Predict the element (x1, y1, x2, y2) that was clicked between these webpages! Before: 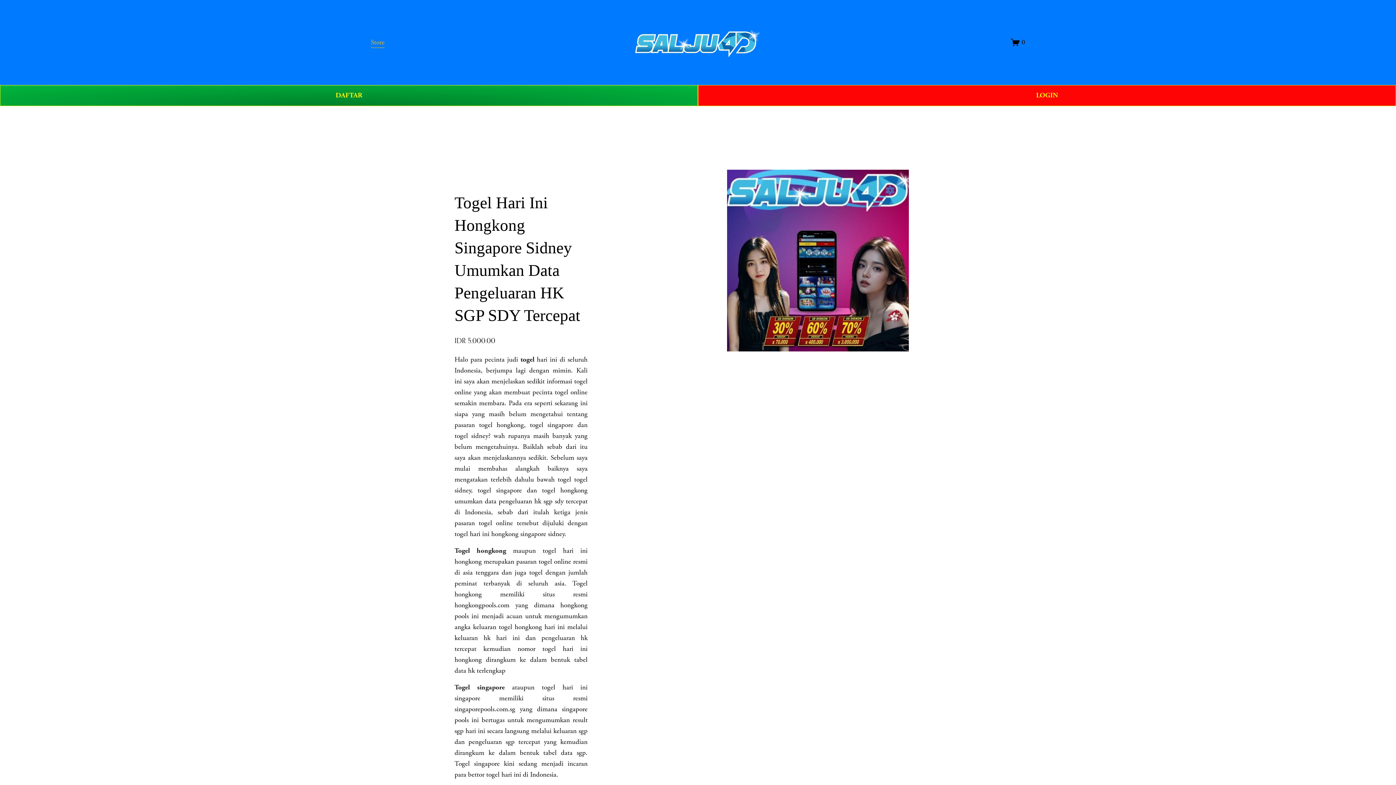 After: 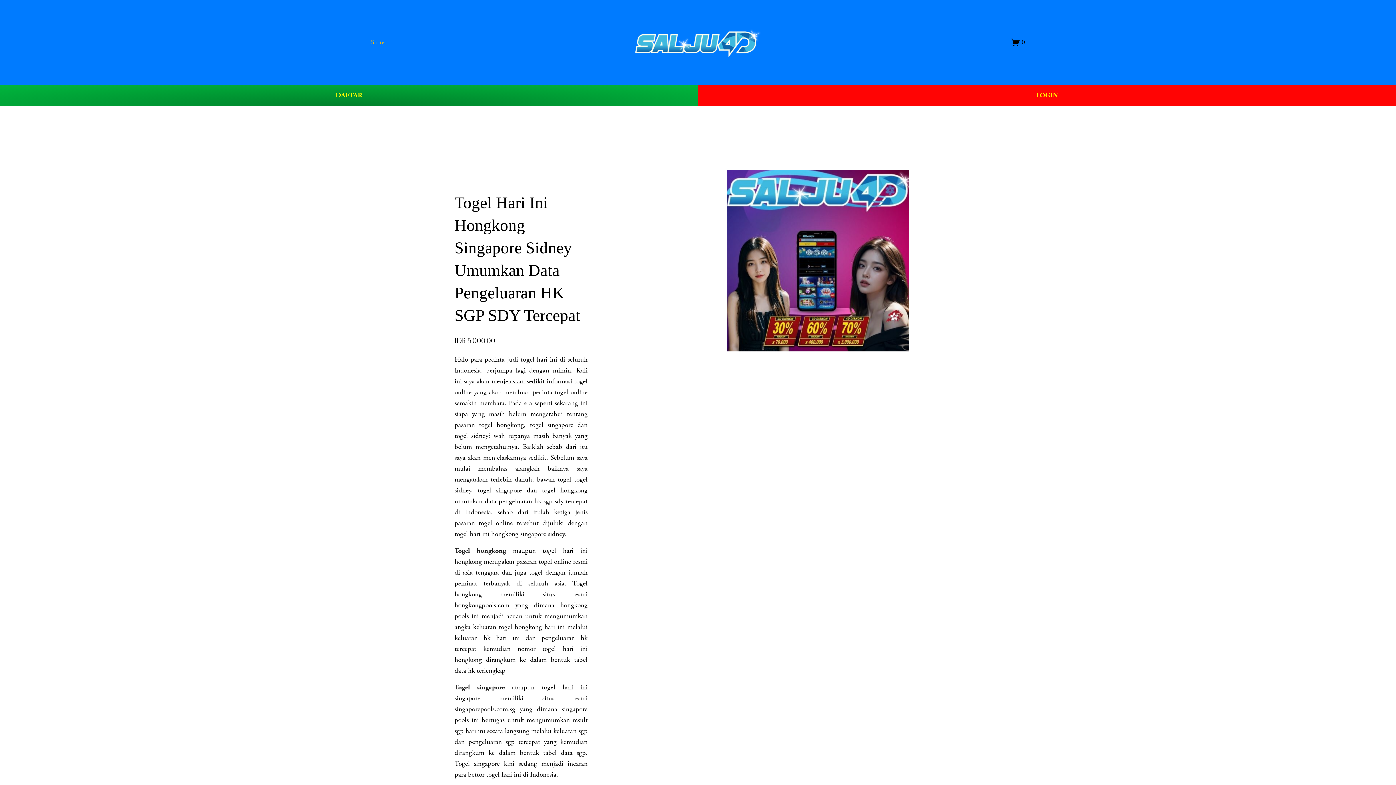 Action: bbox: (1011, 37, 1025, 47) label: 0